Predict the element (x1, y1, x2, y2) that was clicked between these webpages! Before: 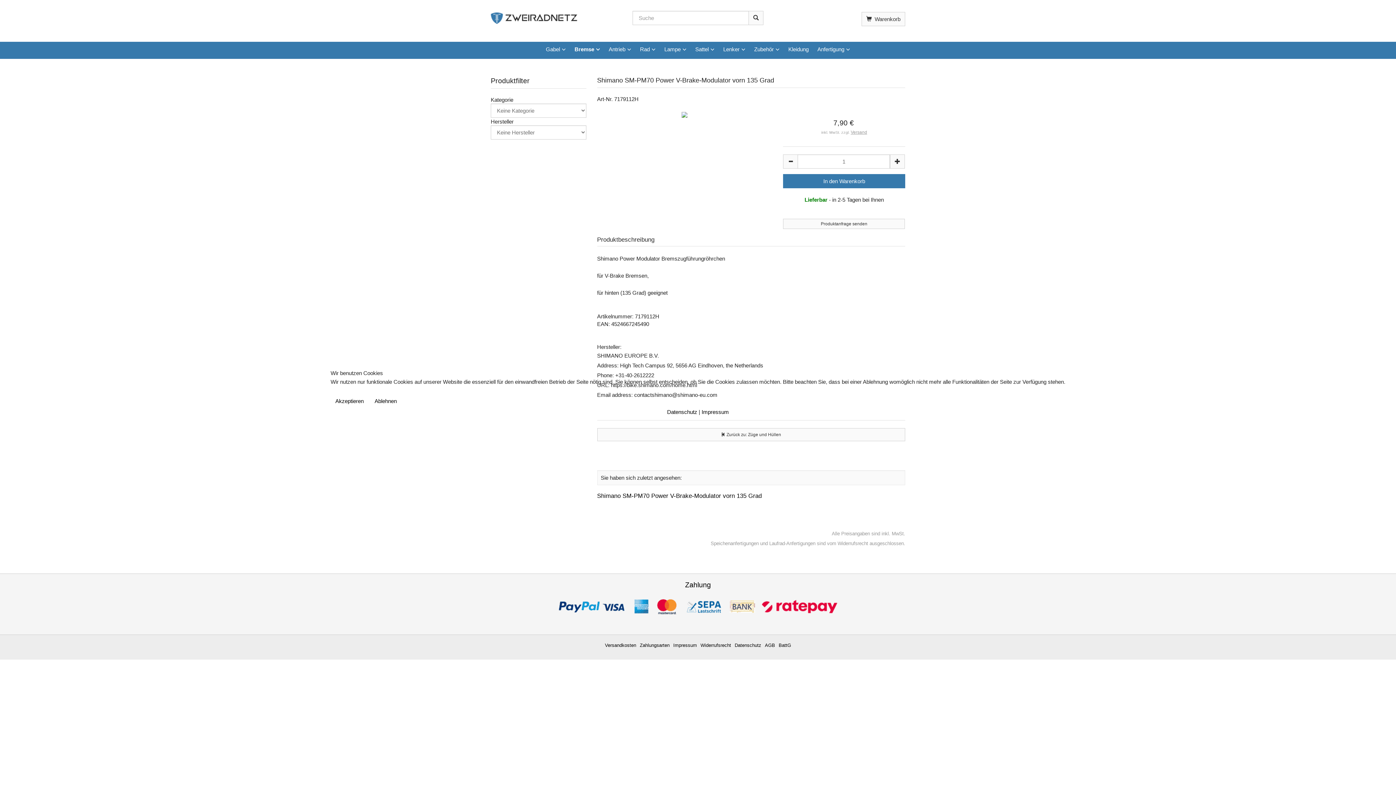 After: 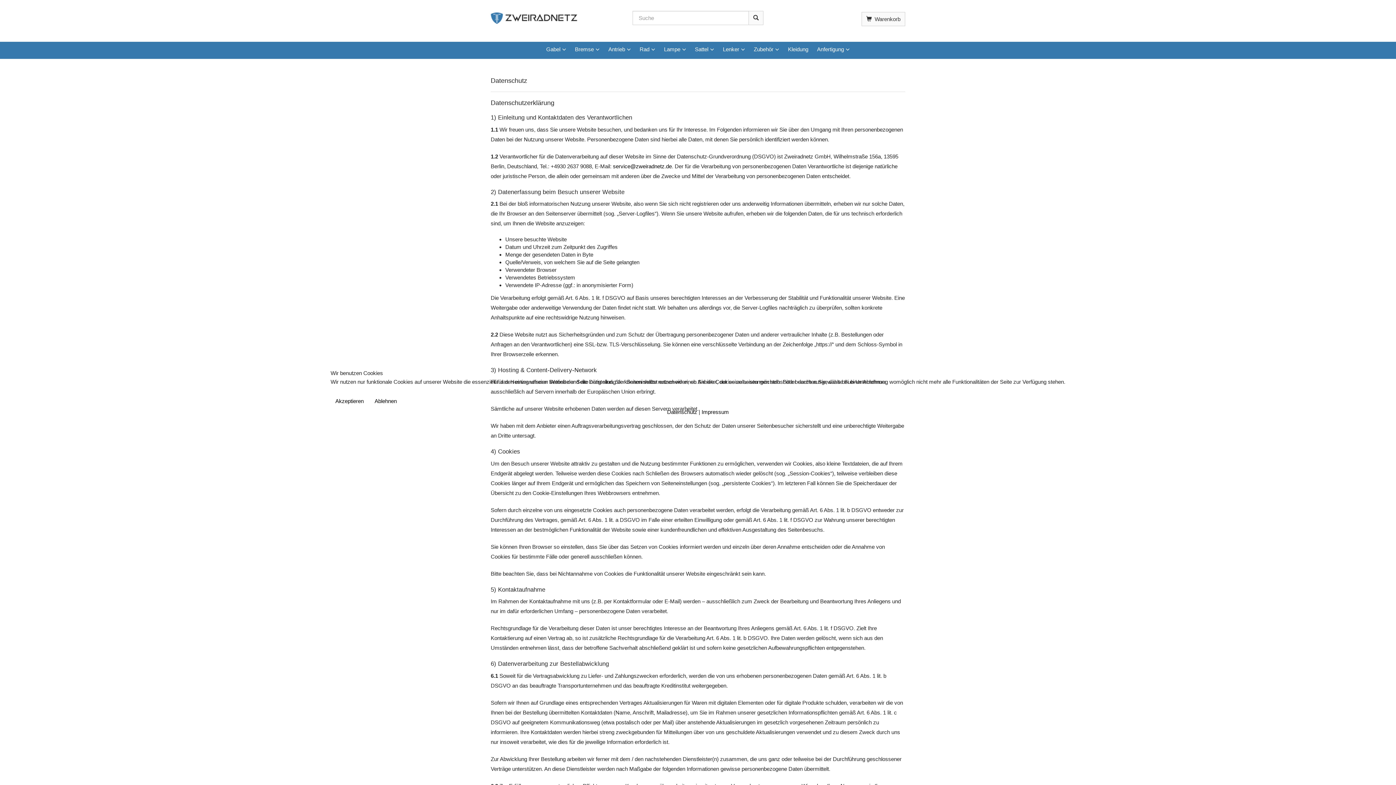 Action: bbox: (667, 409, 697, 415) label: Datenschutz